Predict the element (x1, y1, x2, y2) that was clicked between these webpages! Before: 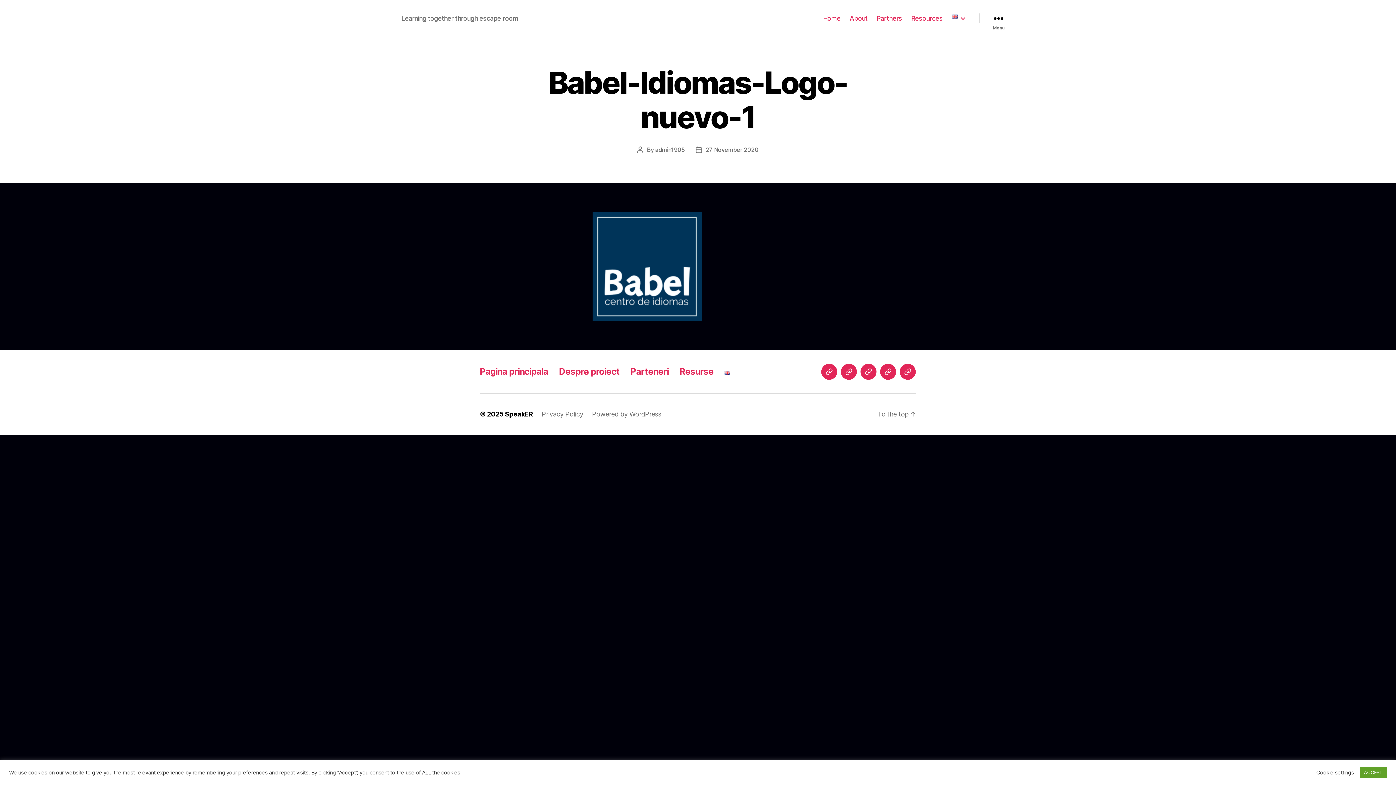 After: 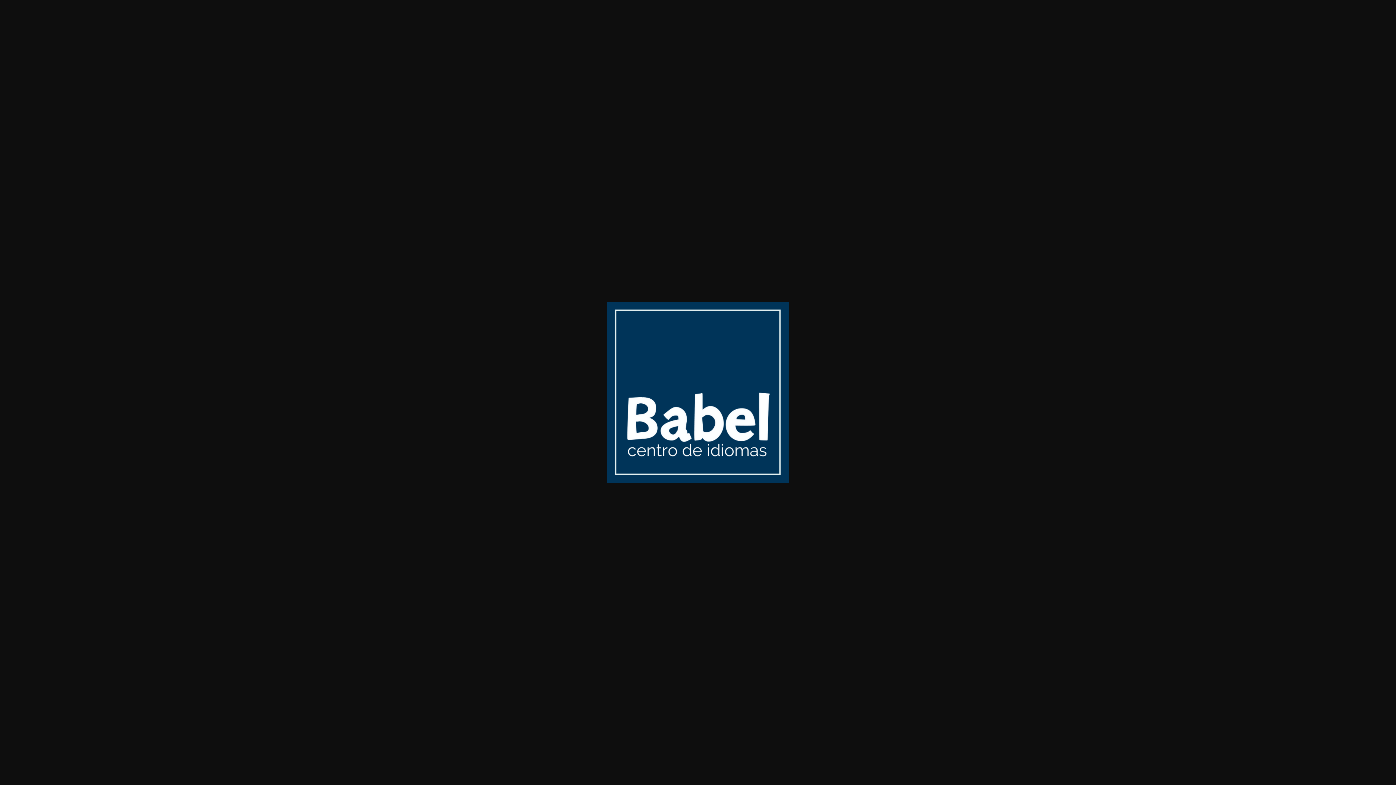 Action: bbox: (592, 212, 803, 321)